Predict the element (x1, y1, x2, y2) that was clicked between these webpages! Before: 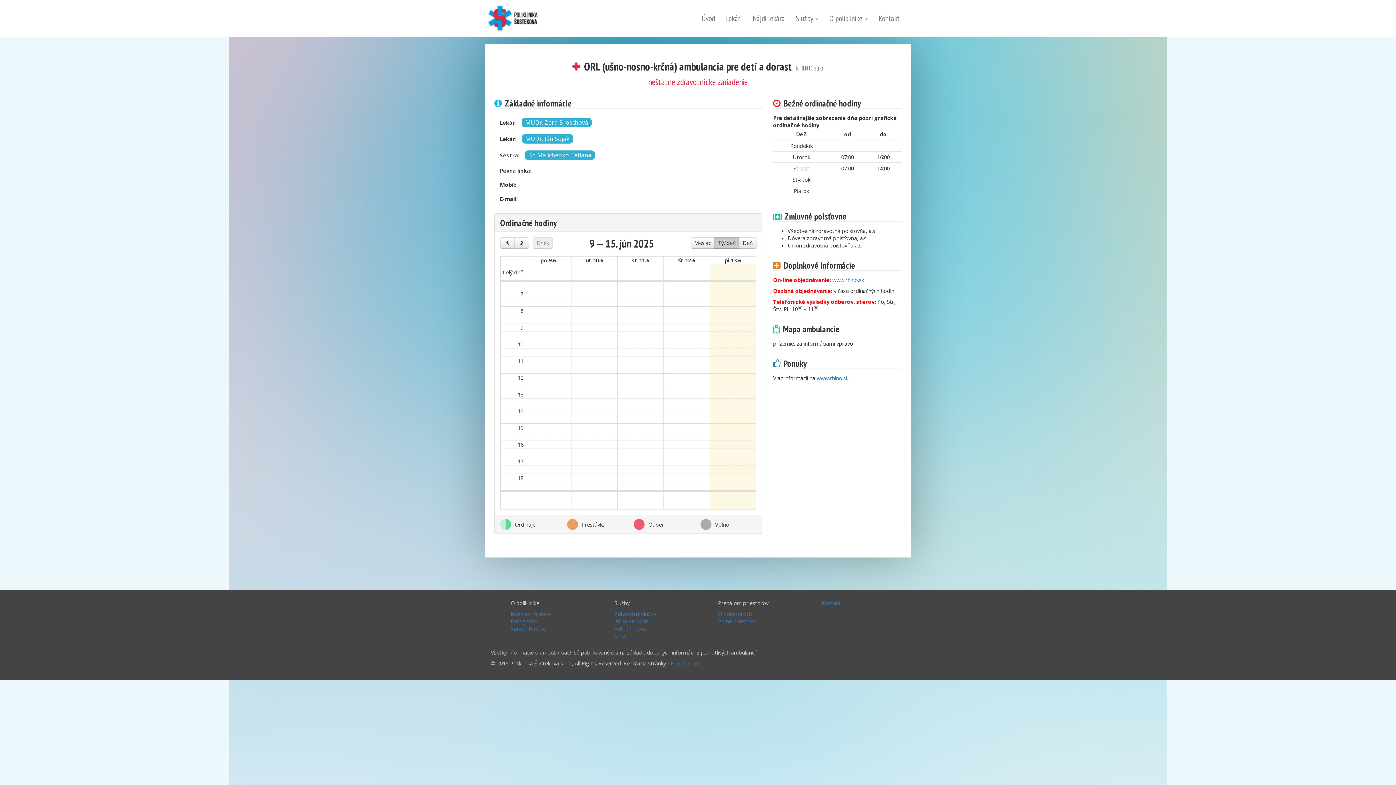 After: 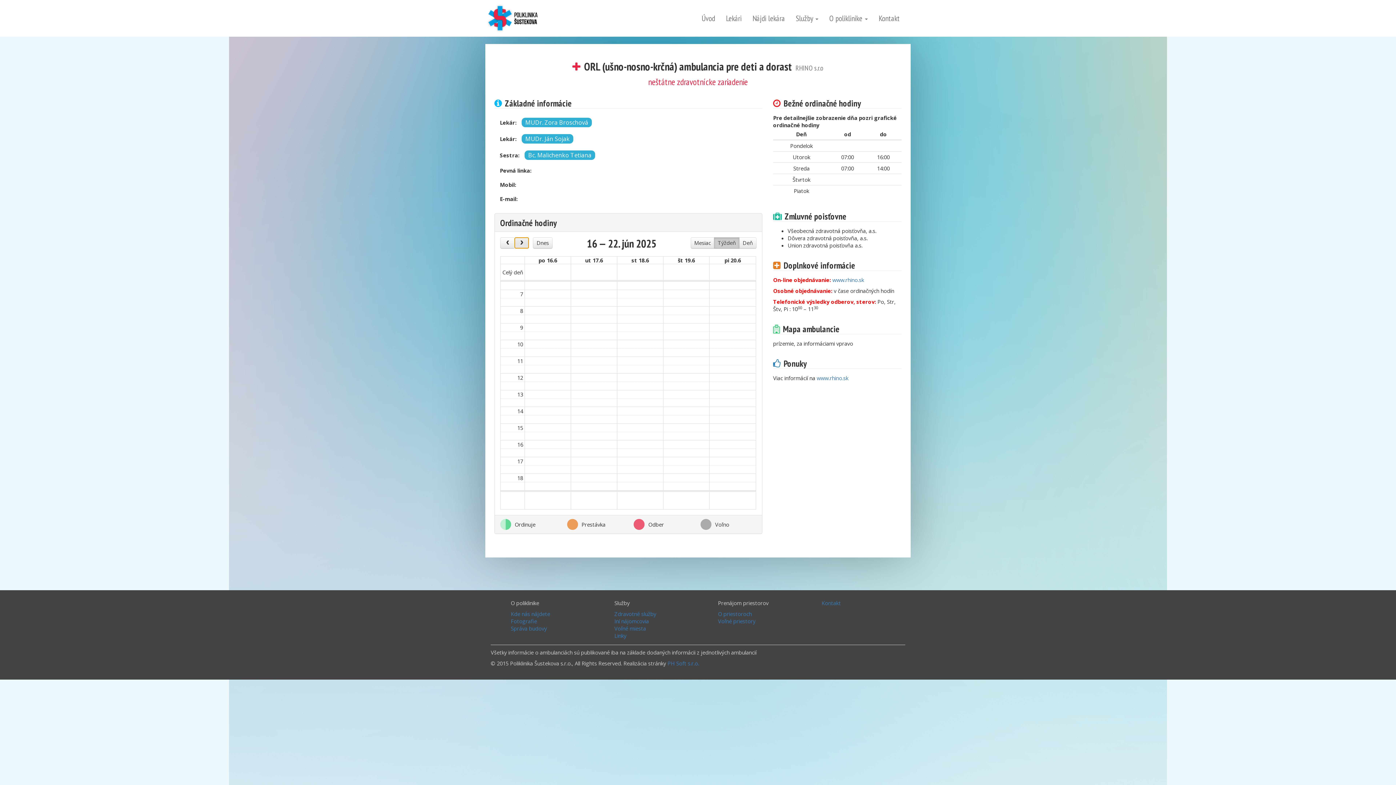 Action: bbox: (514, 237, 529, 248)